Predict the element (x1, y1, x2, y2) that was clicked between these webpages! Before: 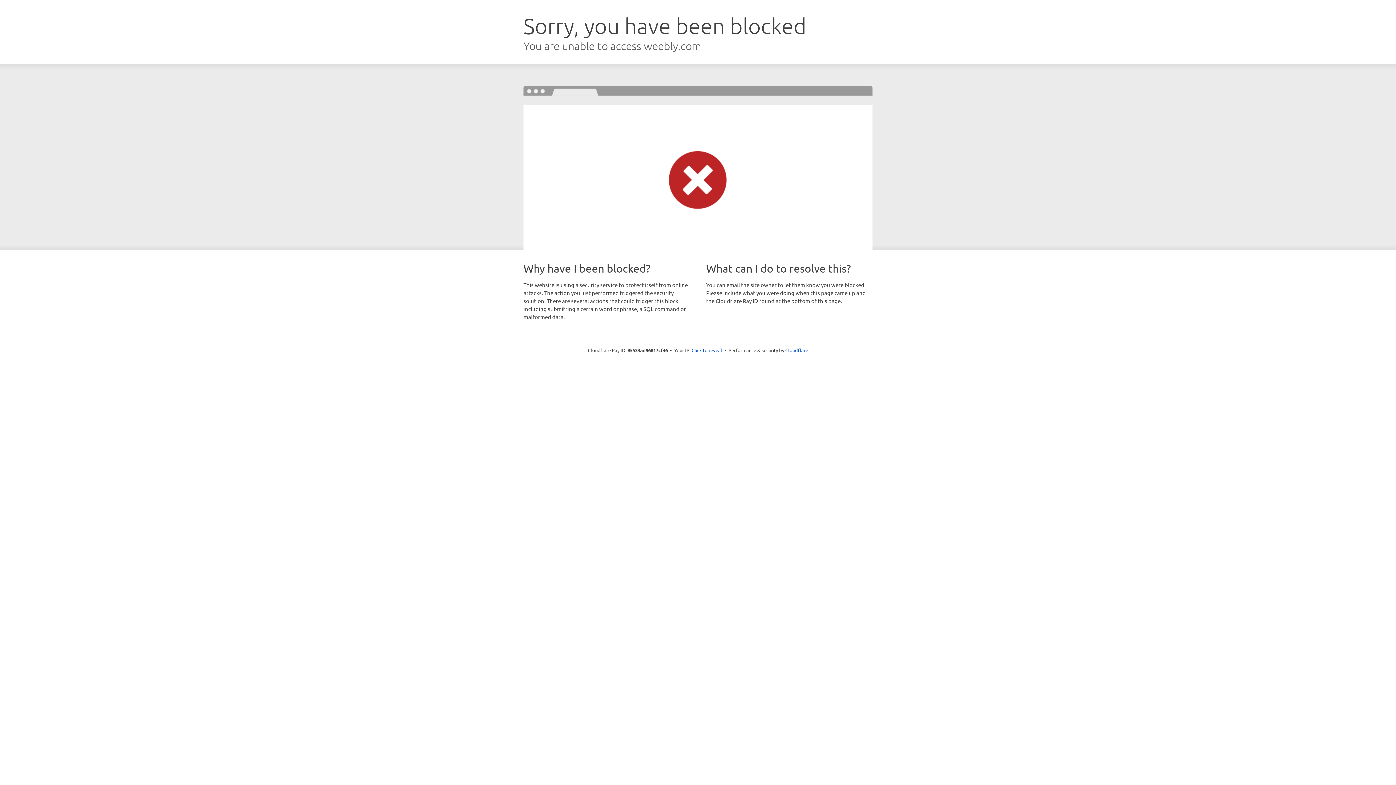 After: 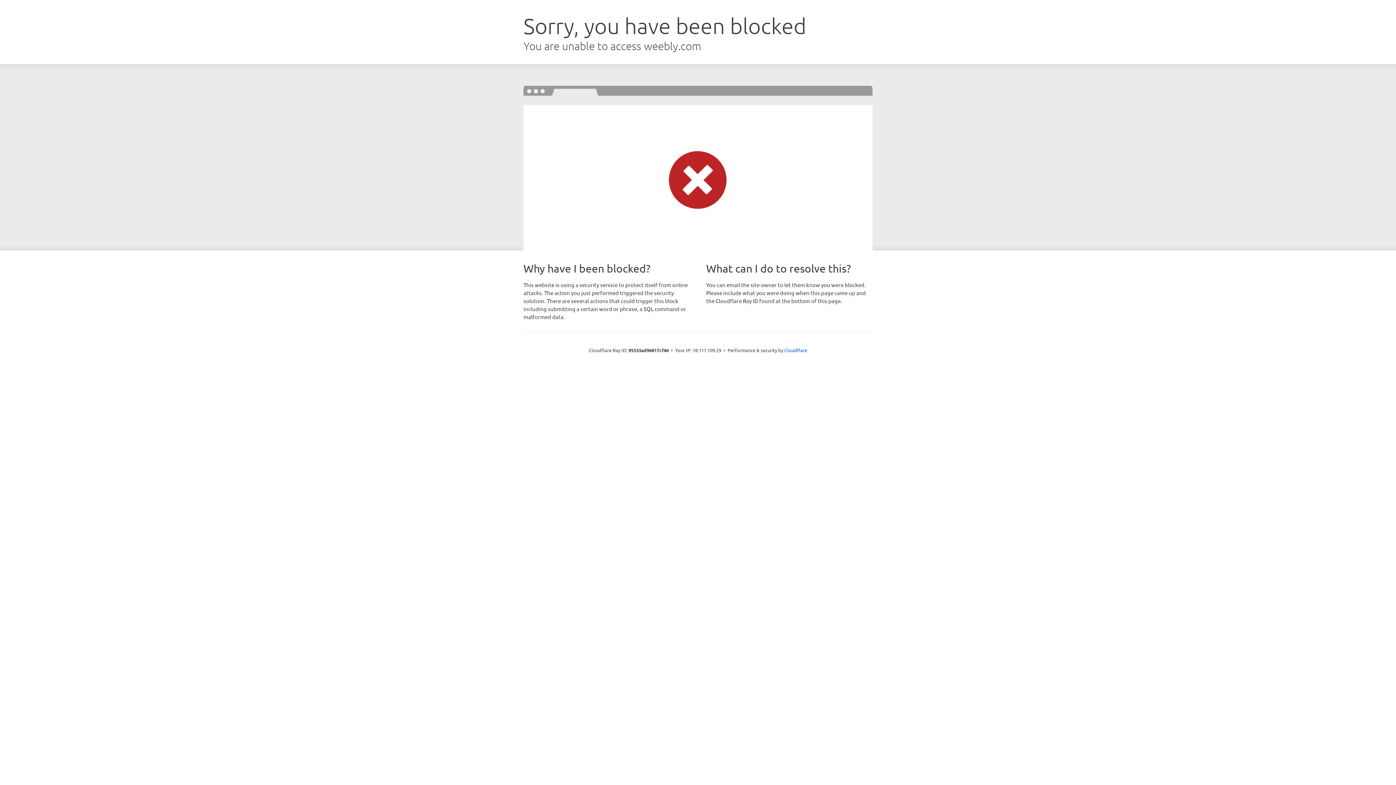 Action: label: Click to reveal bbox: (691, 346, 722, 353)